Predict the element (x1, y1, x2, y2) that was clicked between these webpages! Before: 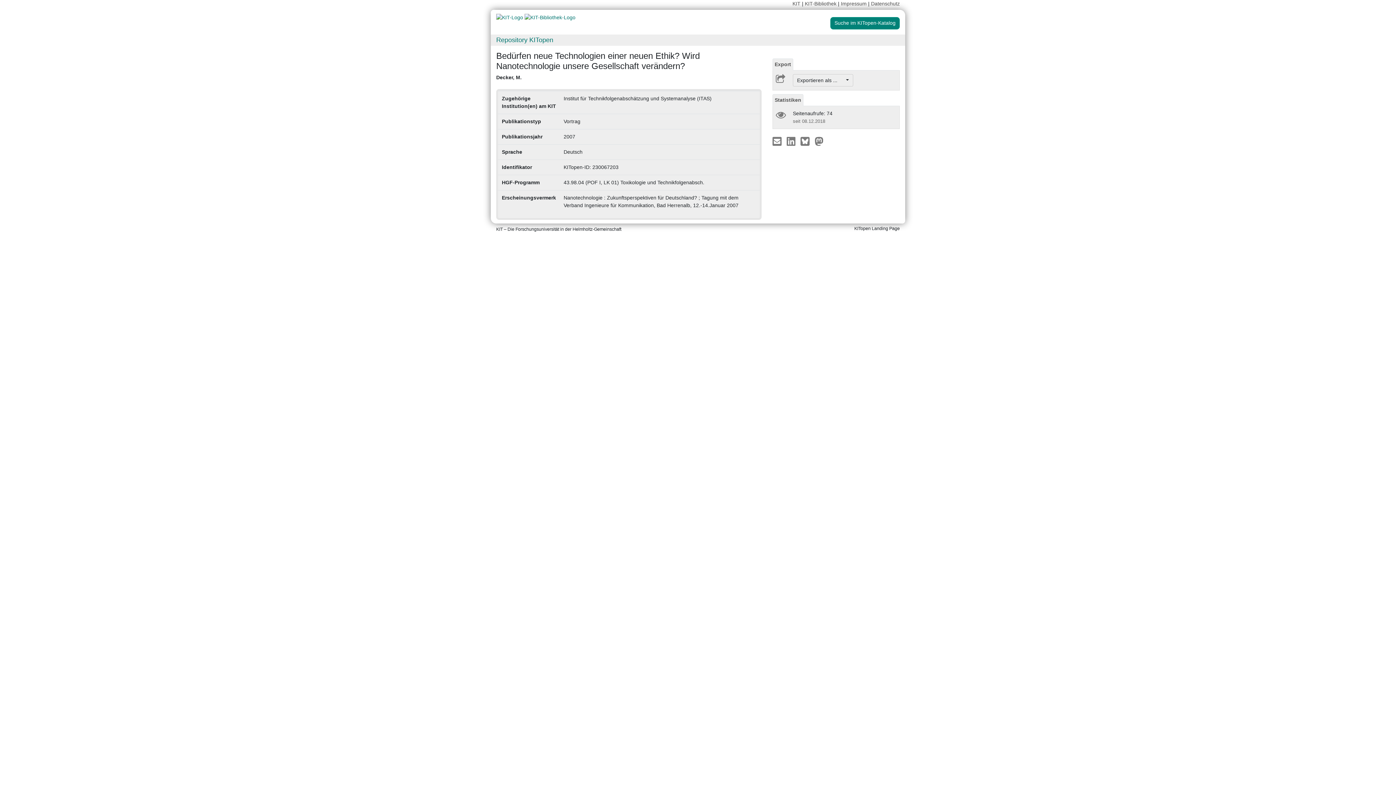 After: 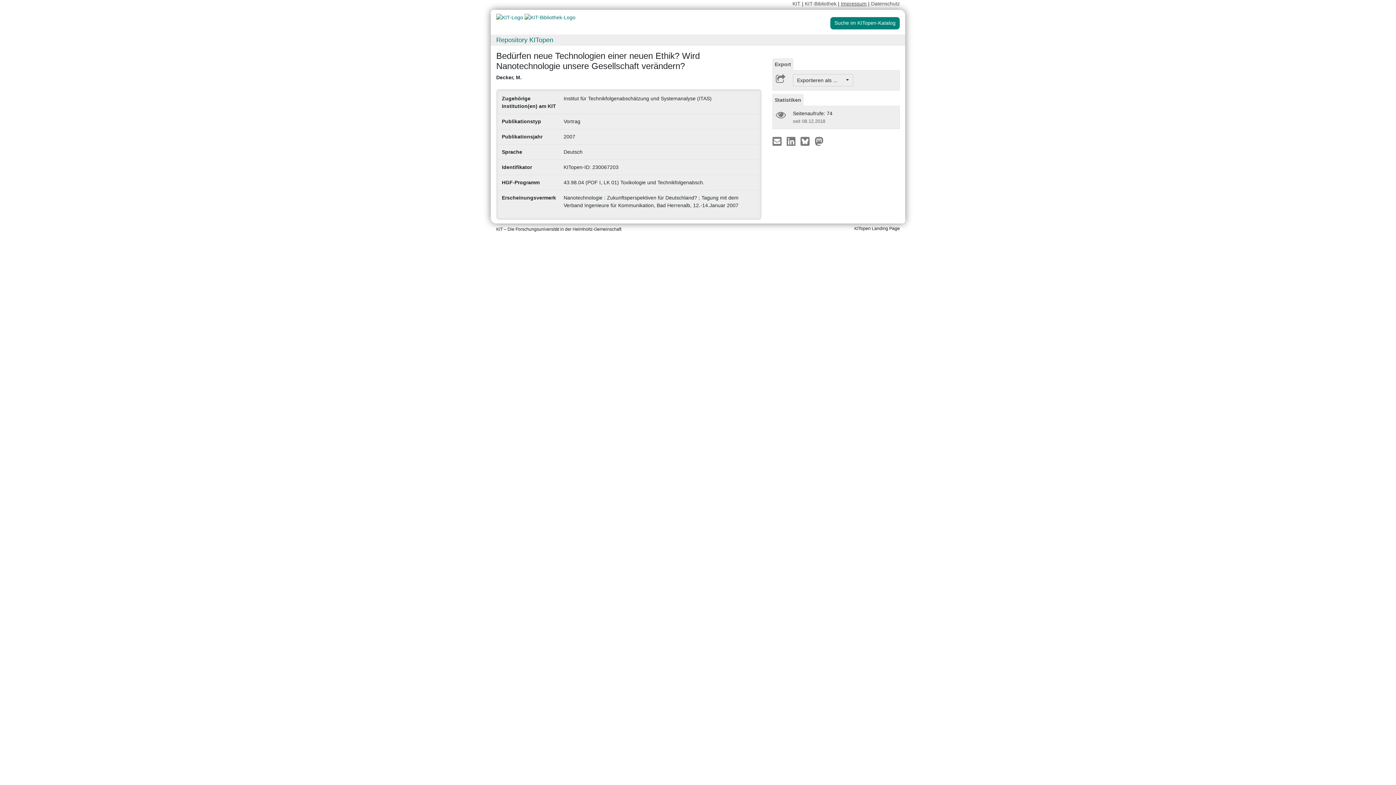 Action: bbox: (841, 0, 866, 6) label: Impressum